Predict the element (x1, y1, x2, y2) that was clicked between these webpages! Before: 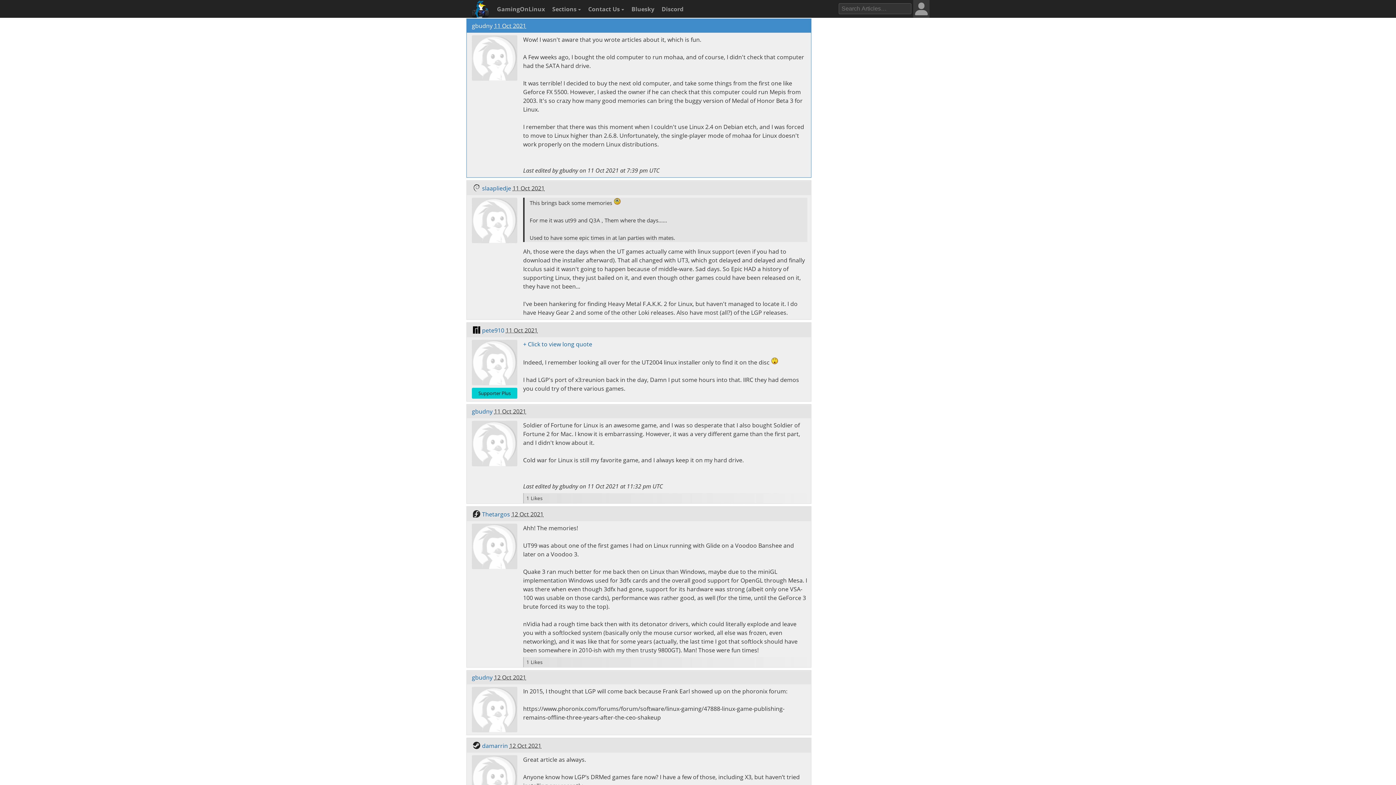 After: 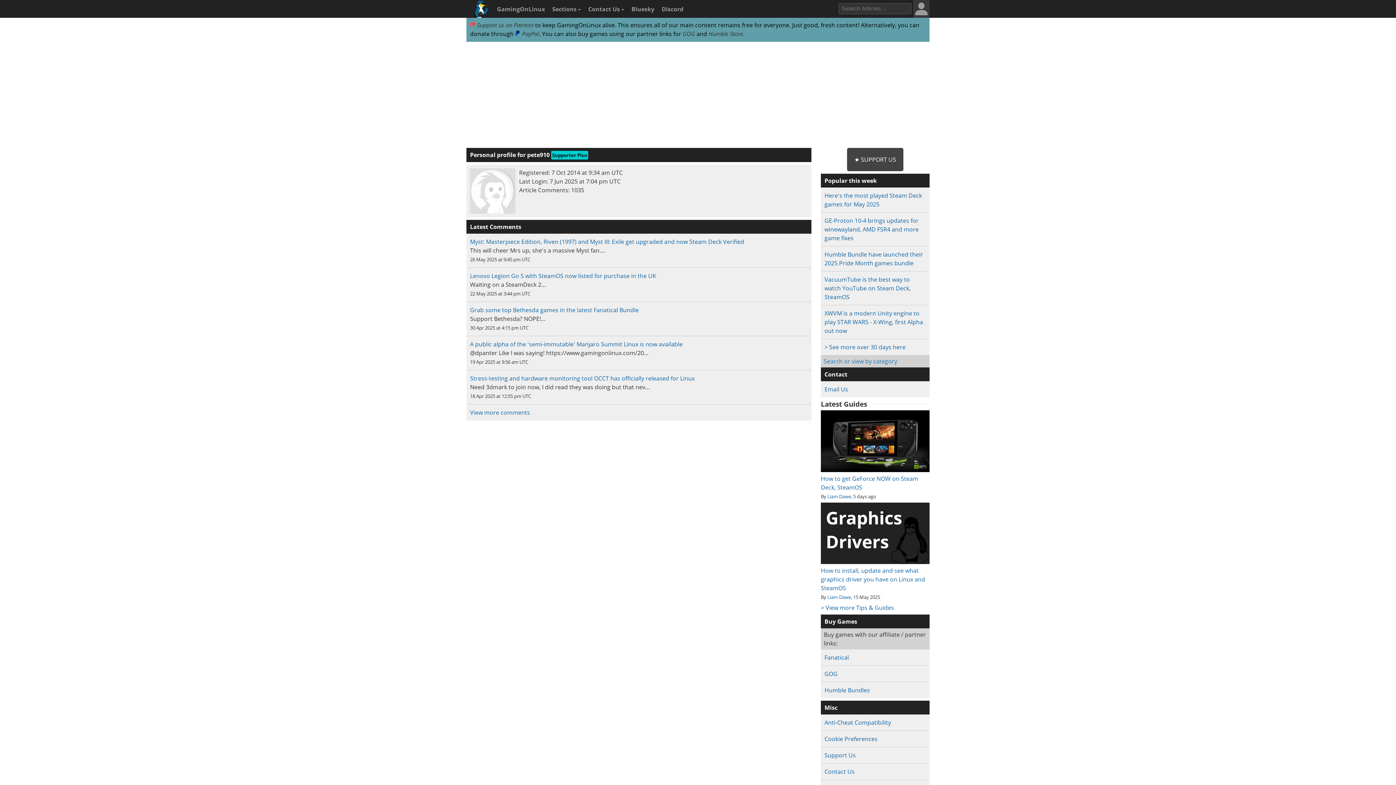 Action: bbox: (482, 326, 504, 334) label: pete910